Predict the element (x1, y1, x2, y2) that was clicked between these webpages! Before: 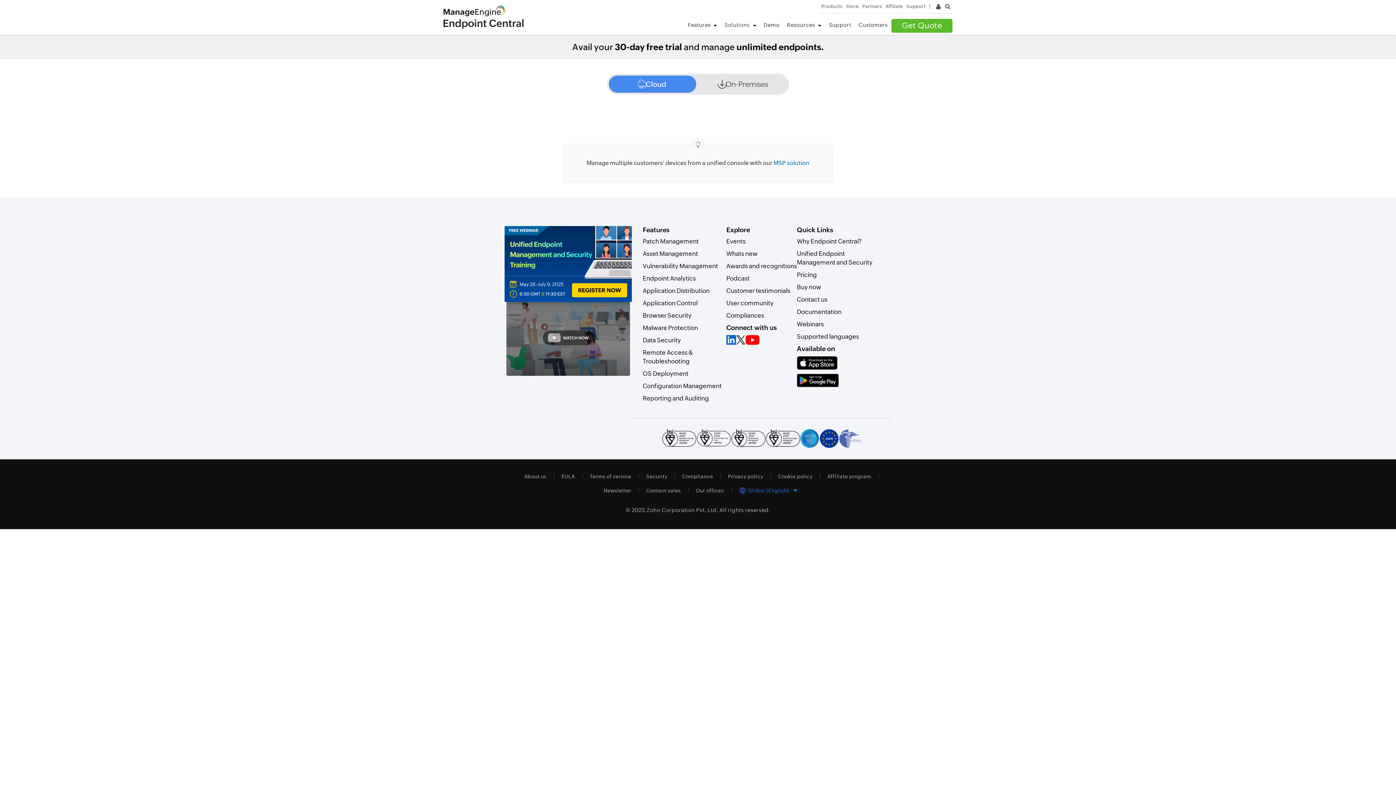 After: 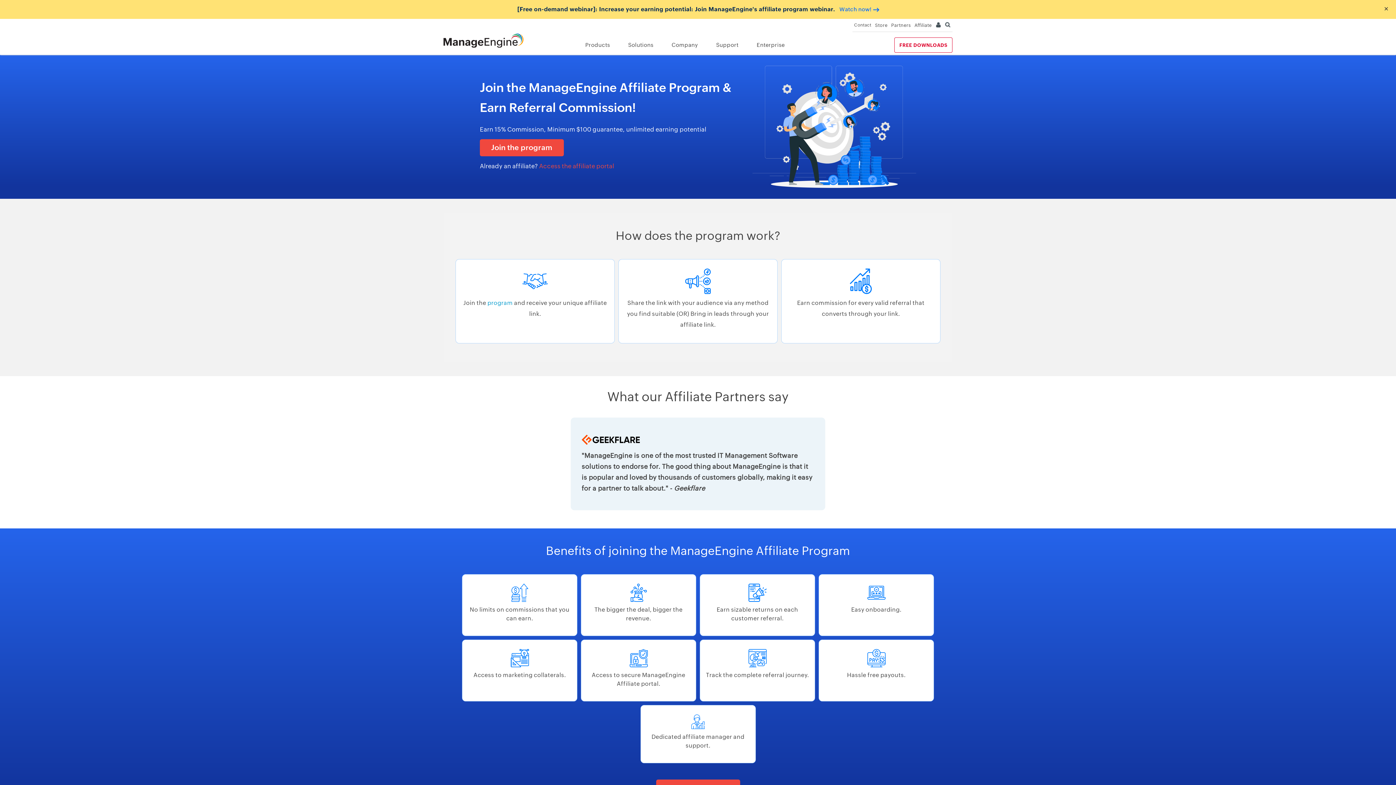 Action: label: Affiliate bbox: (885, 3, 903, 9)